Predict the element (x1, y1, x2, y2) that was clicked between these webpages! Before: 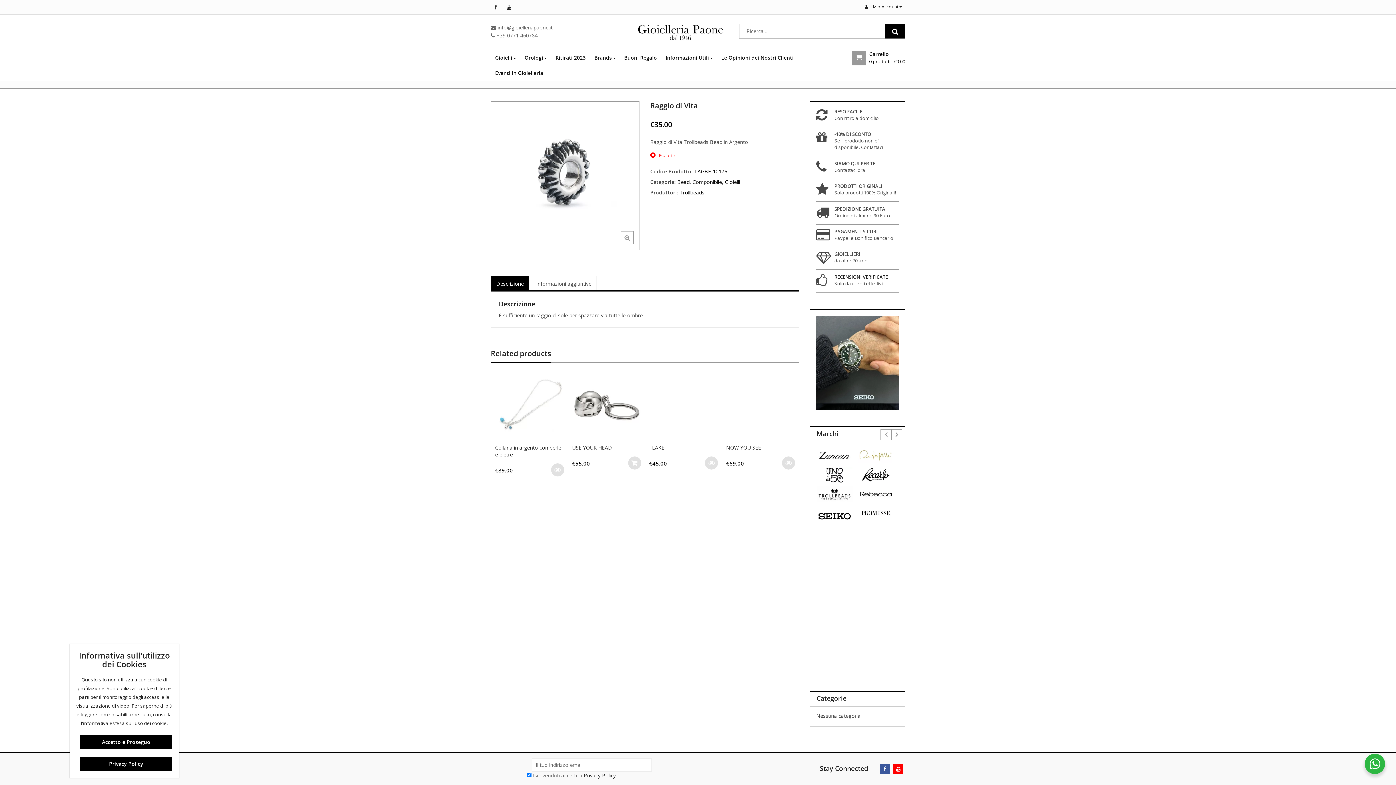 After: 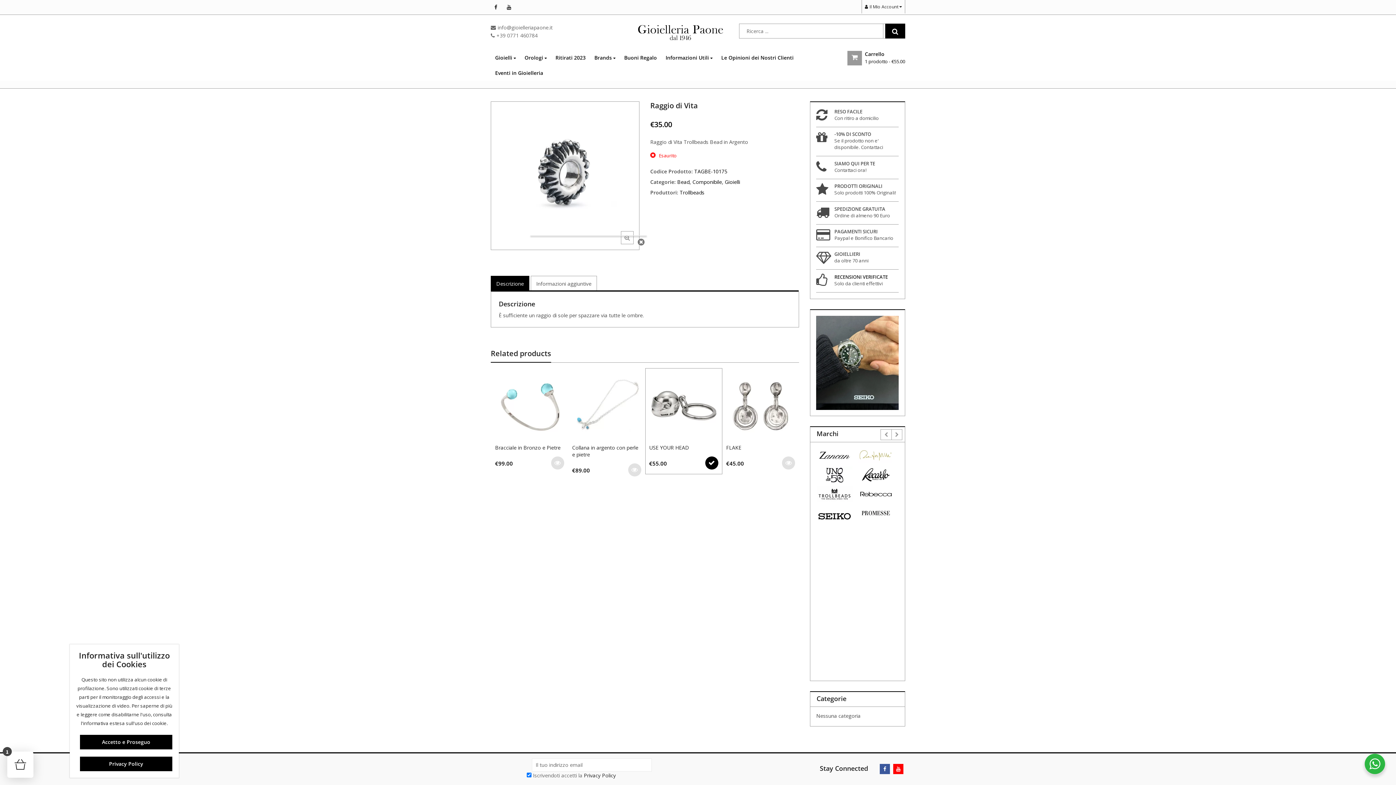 Action: bbox: (782, 456, 795, 469) label: Aggiungi al carrello: "USE YOUR HEAD"